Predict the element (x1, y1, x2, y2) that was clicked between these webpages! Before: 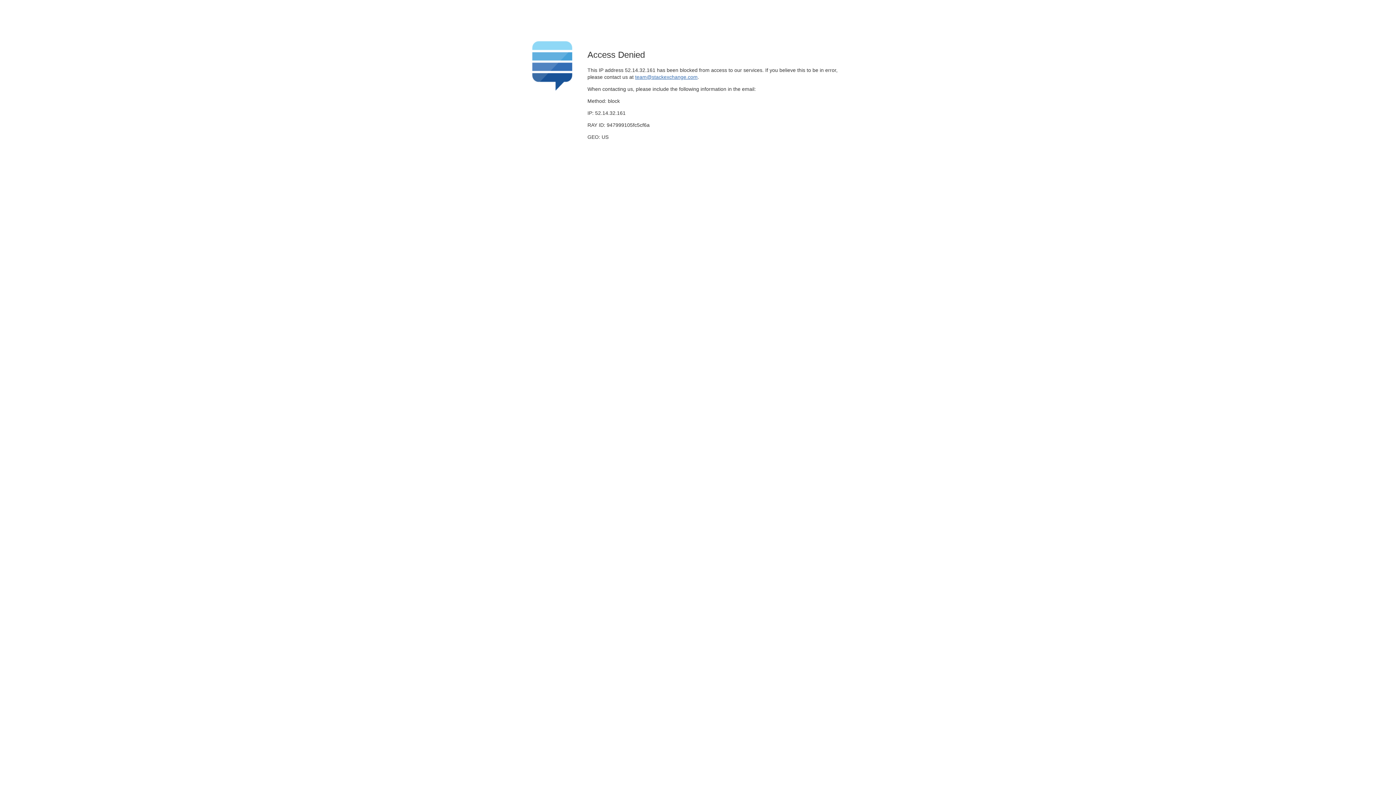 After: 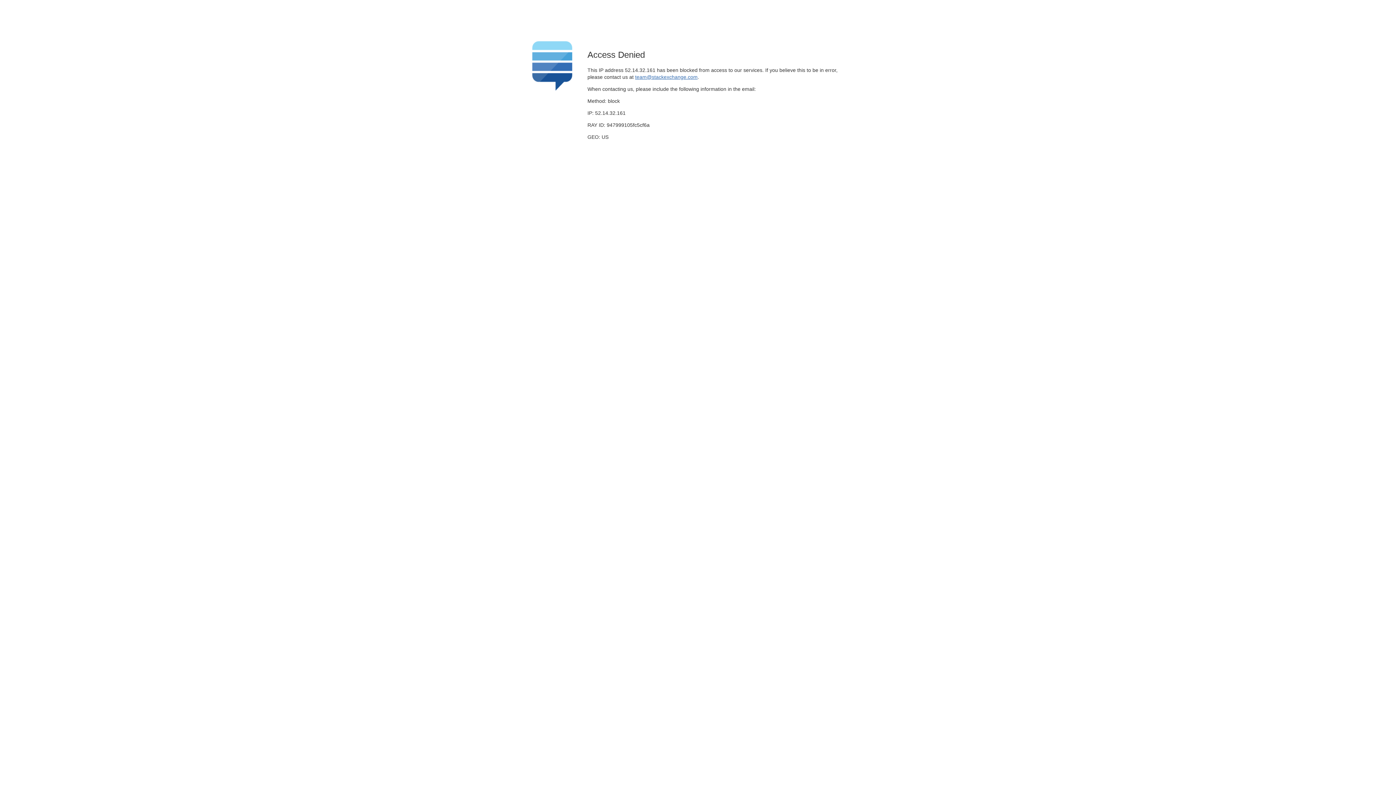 Action: label: team@stackexchange.com bbox: (635, 74, 697, 79)